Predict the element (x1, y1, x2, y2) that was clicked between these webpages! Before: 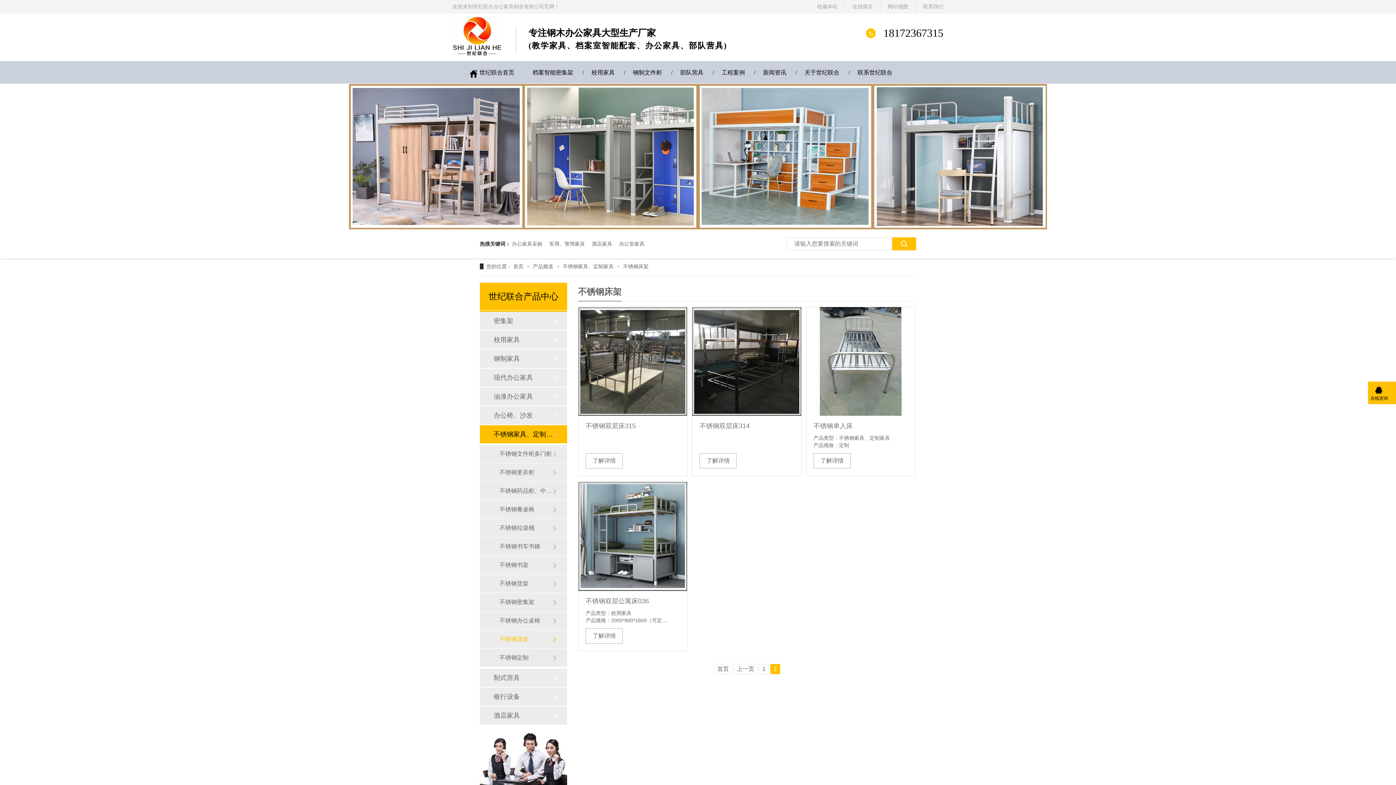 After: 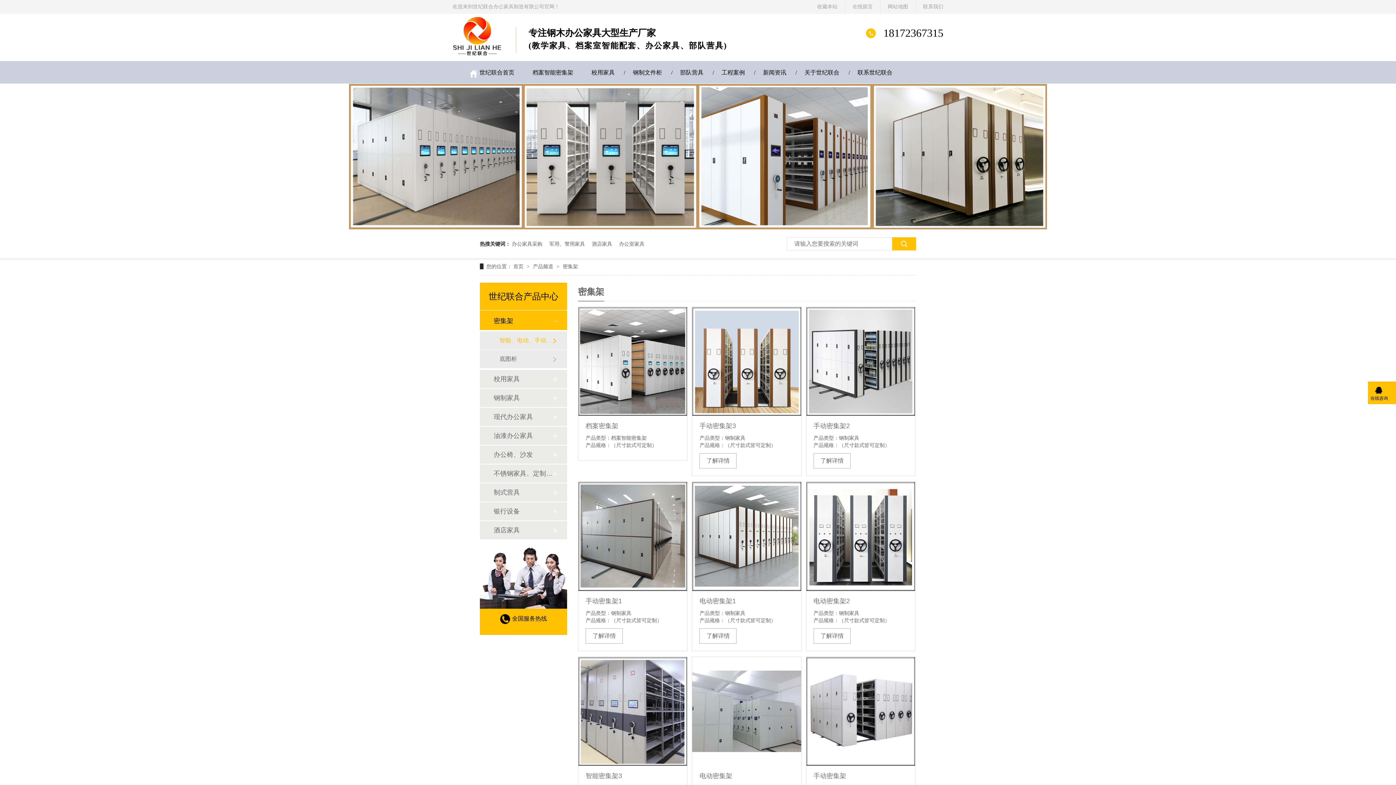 Action: bbox: (521, 61, 584, 84) label: 档案智能密集架